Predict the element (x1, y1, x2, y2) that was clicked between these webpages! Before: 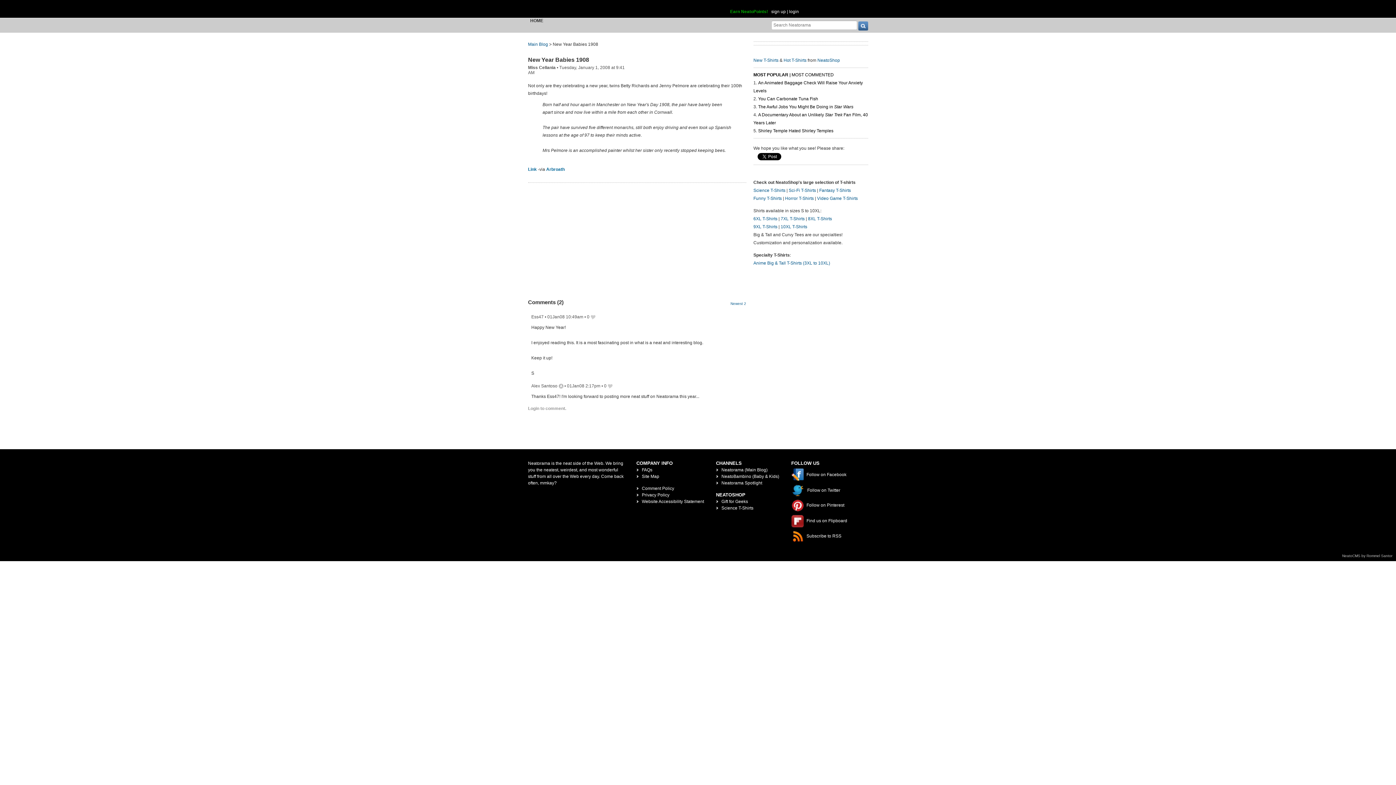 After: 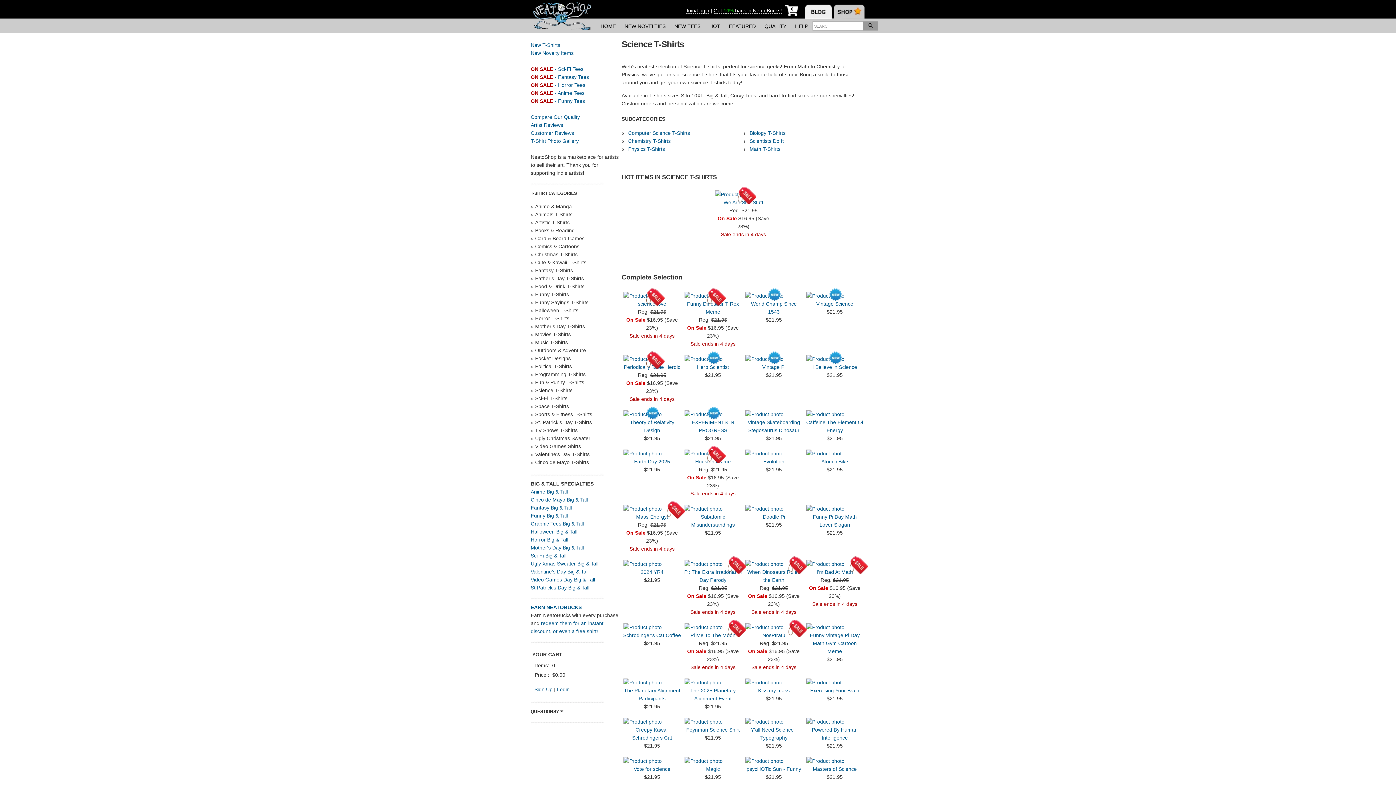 Action: bbox: (753, 187, 785, 193) label: Science T-Shirts